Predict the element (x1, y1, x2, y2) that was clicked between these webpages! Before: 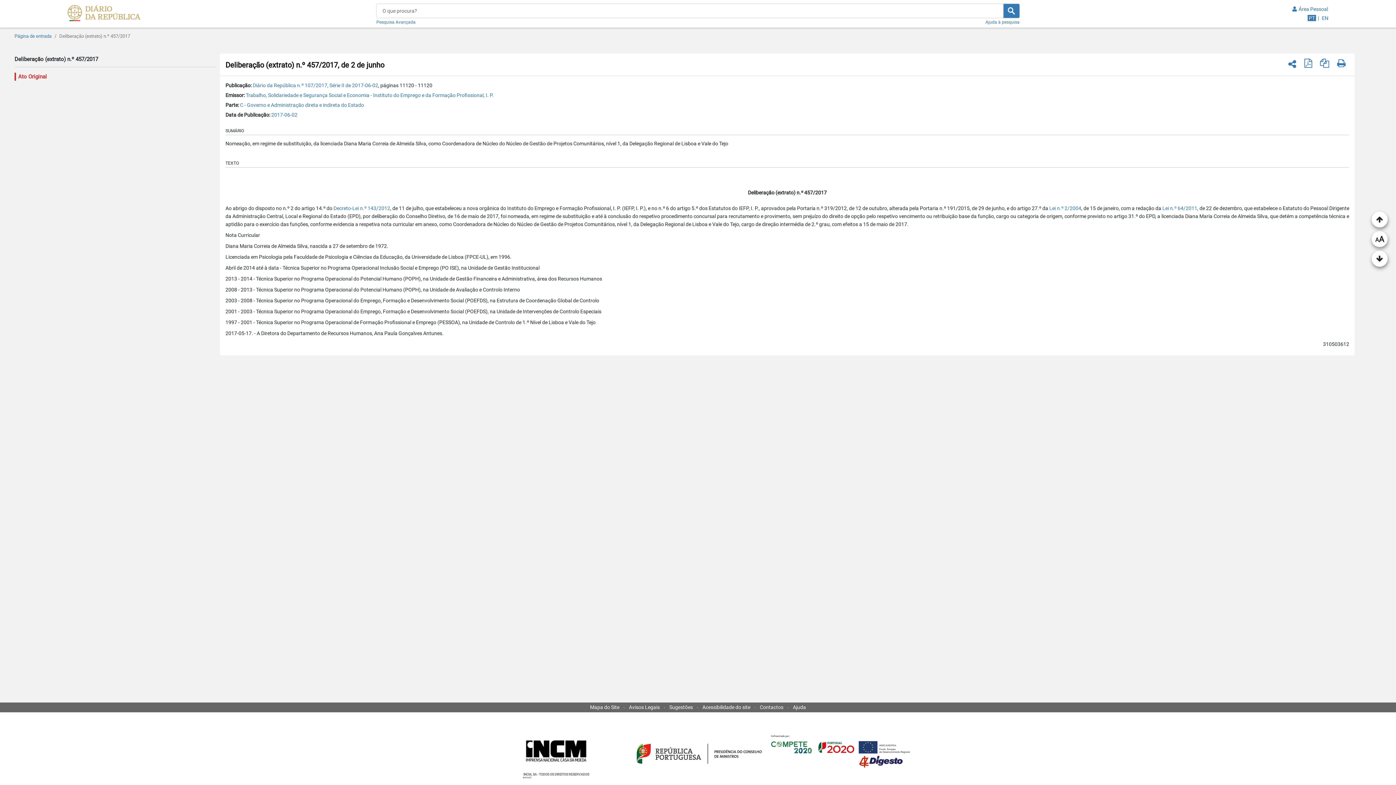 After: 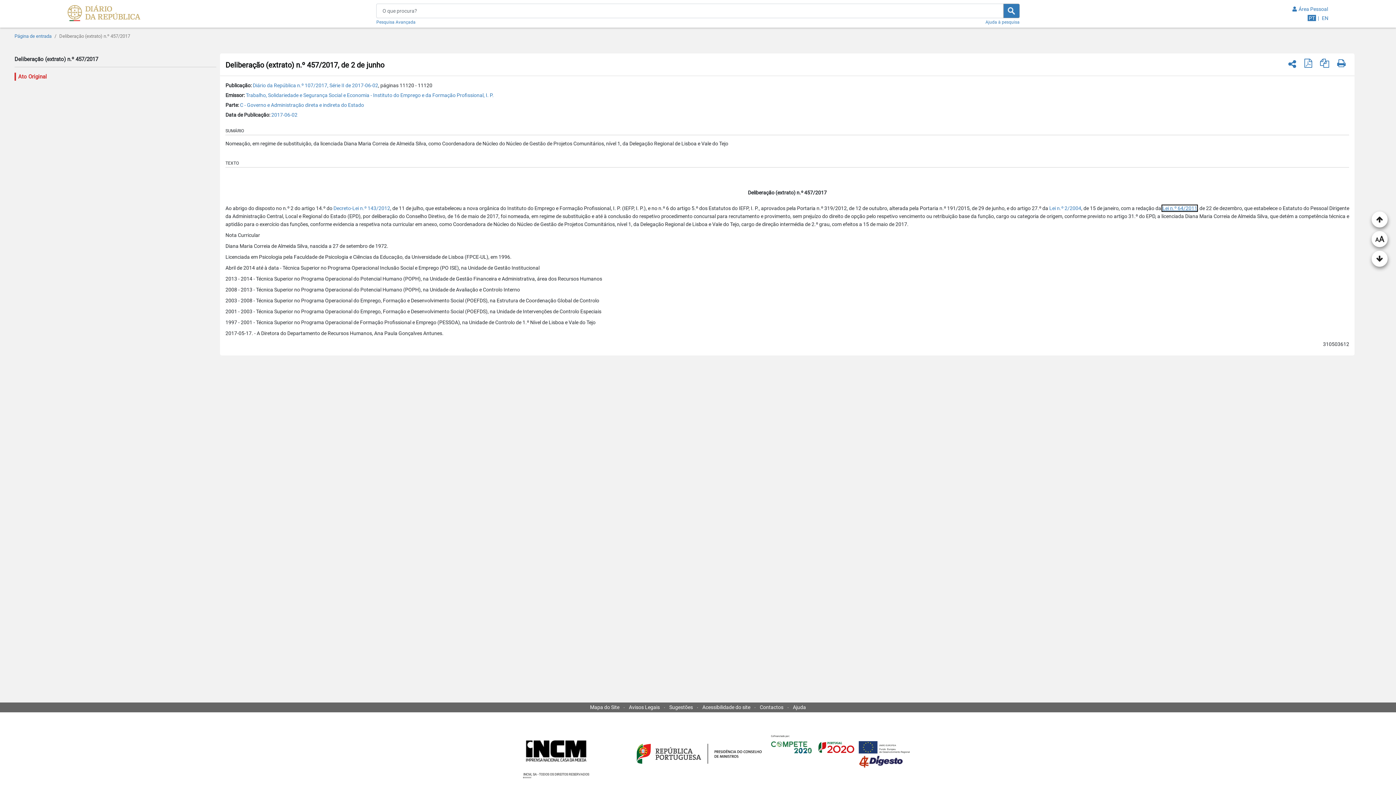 Action: label: Lei n.º 64/2011 bbox: (1203, 205, 1238, 211)